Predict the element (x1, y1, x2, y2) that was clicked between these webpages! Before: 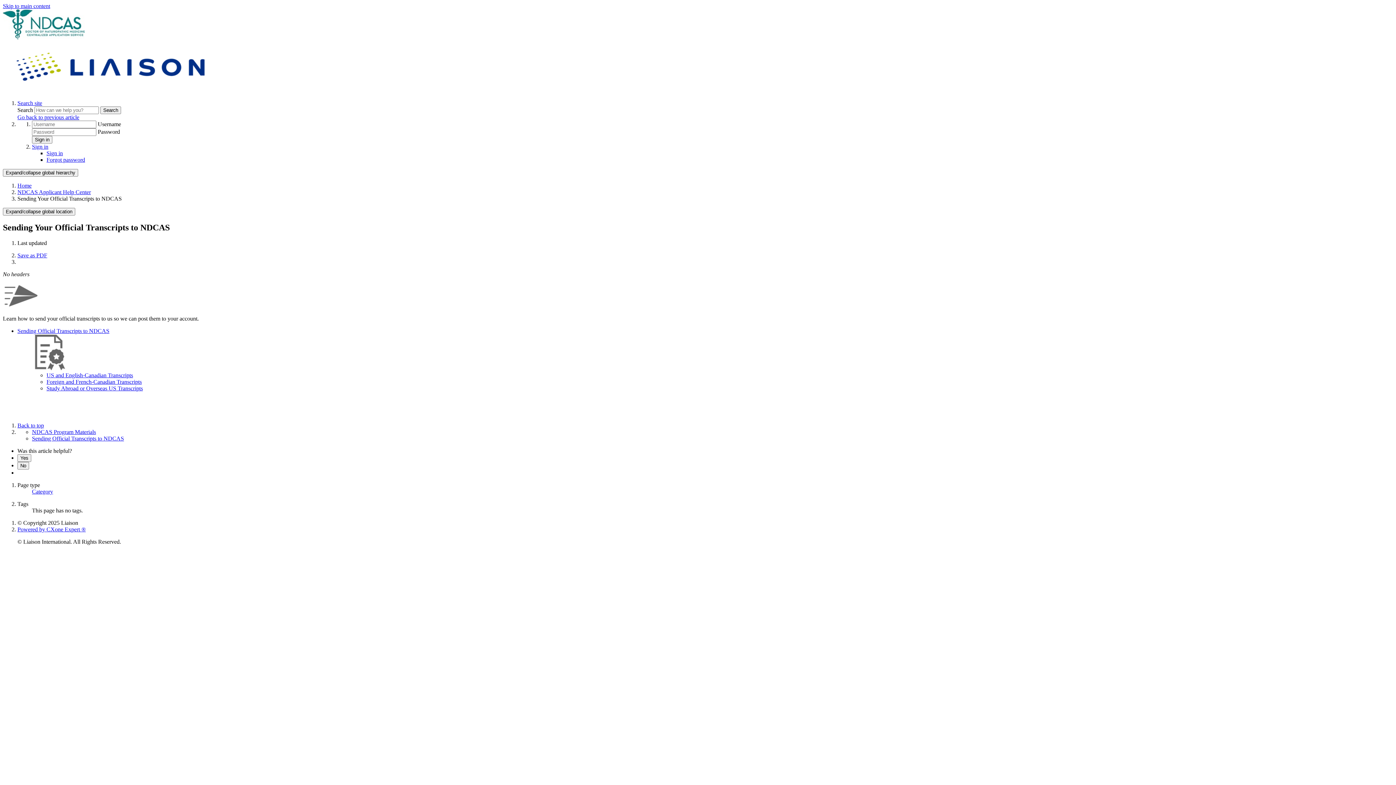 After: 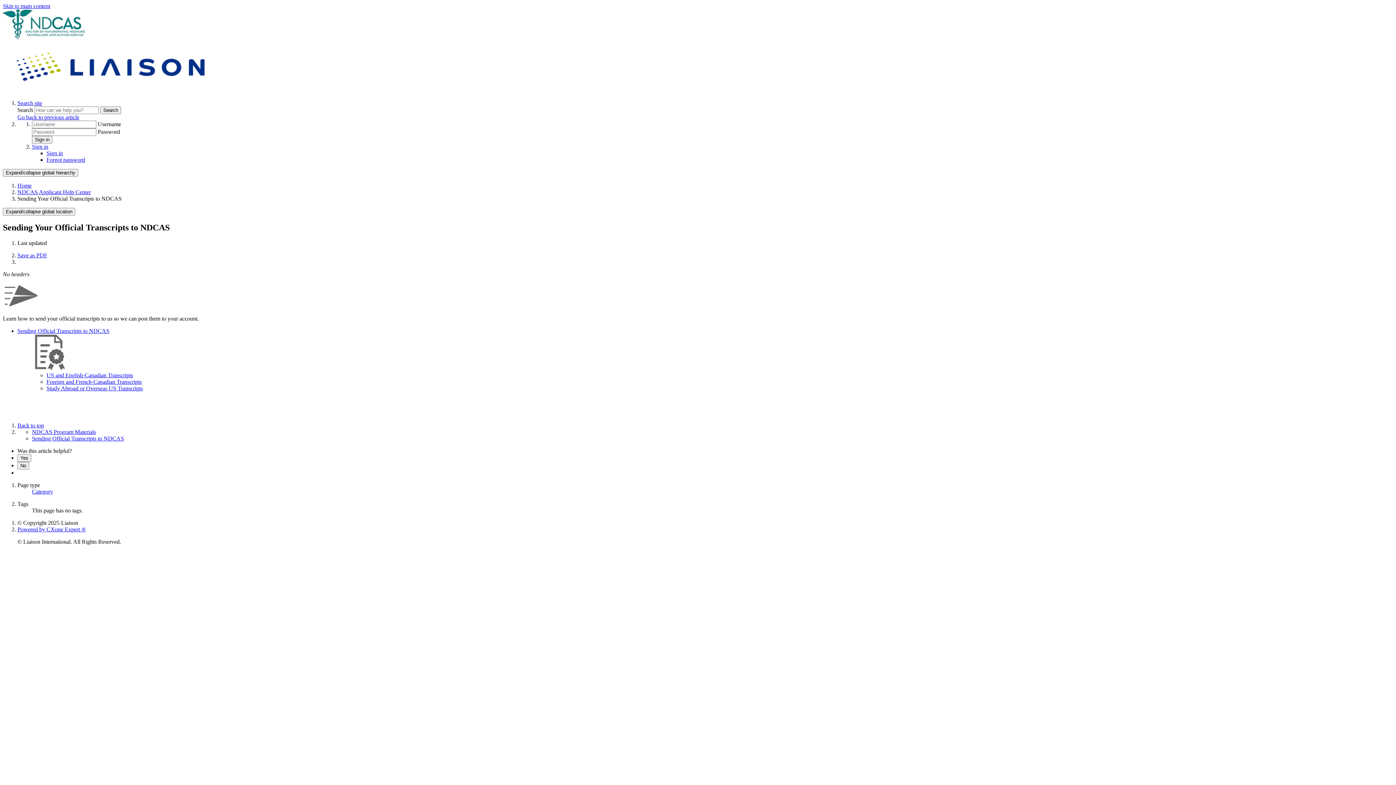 Action: bbox: (17, 422, 44, 428) label: Back to top